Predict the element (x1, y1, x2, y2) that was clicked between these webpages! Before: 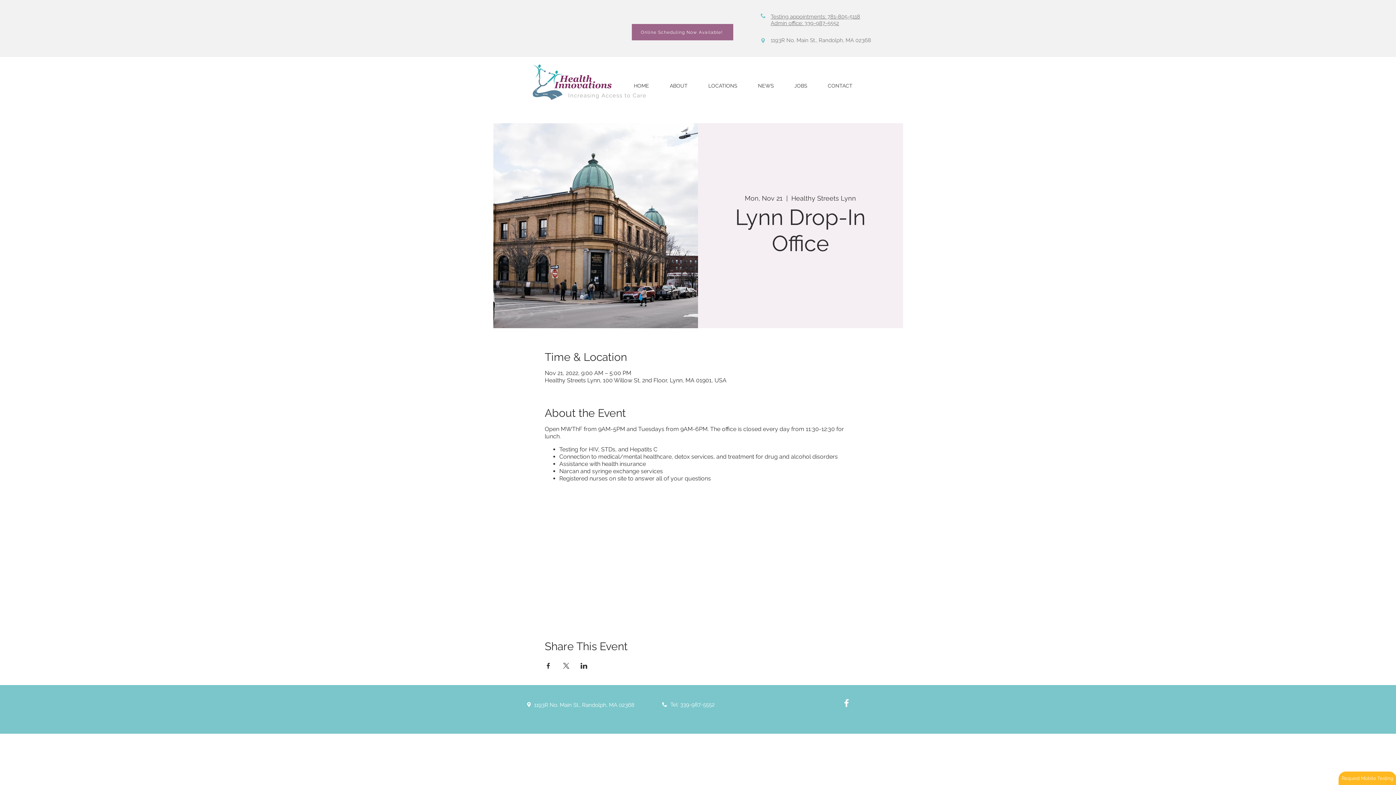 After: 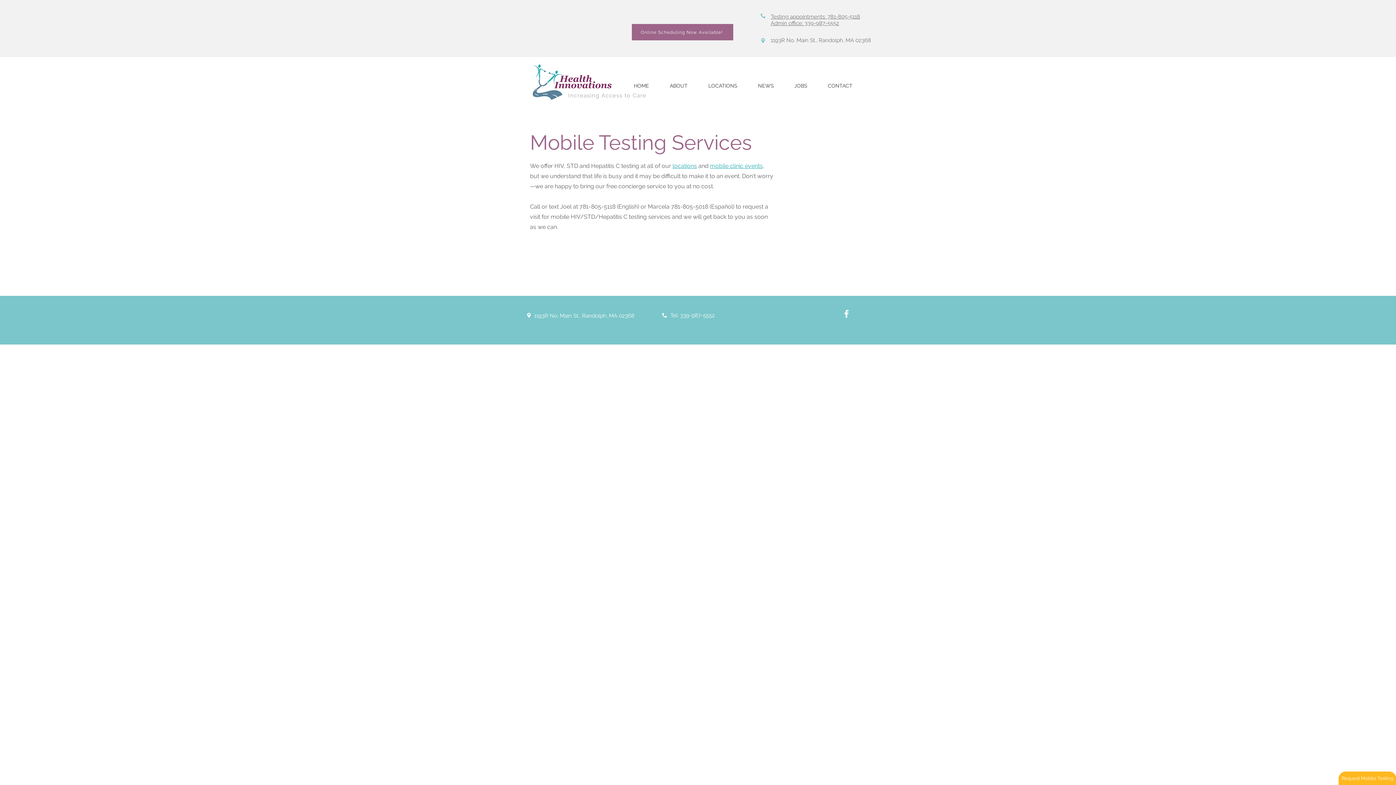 Action: bbox: (1338, 771, 1396, 785) label: Request Mobile Testing